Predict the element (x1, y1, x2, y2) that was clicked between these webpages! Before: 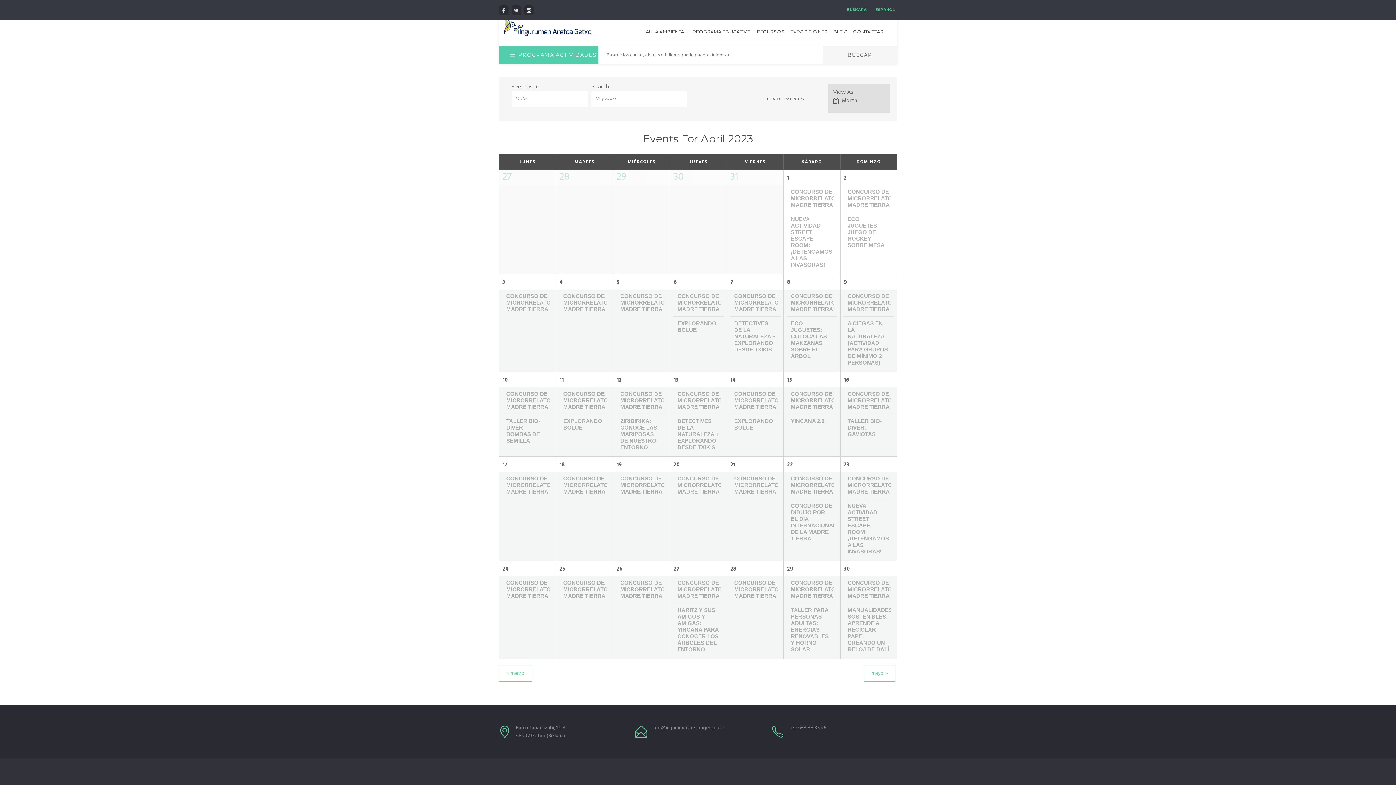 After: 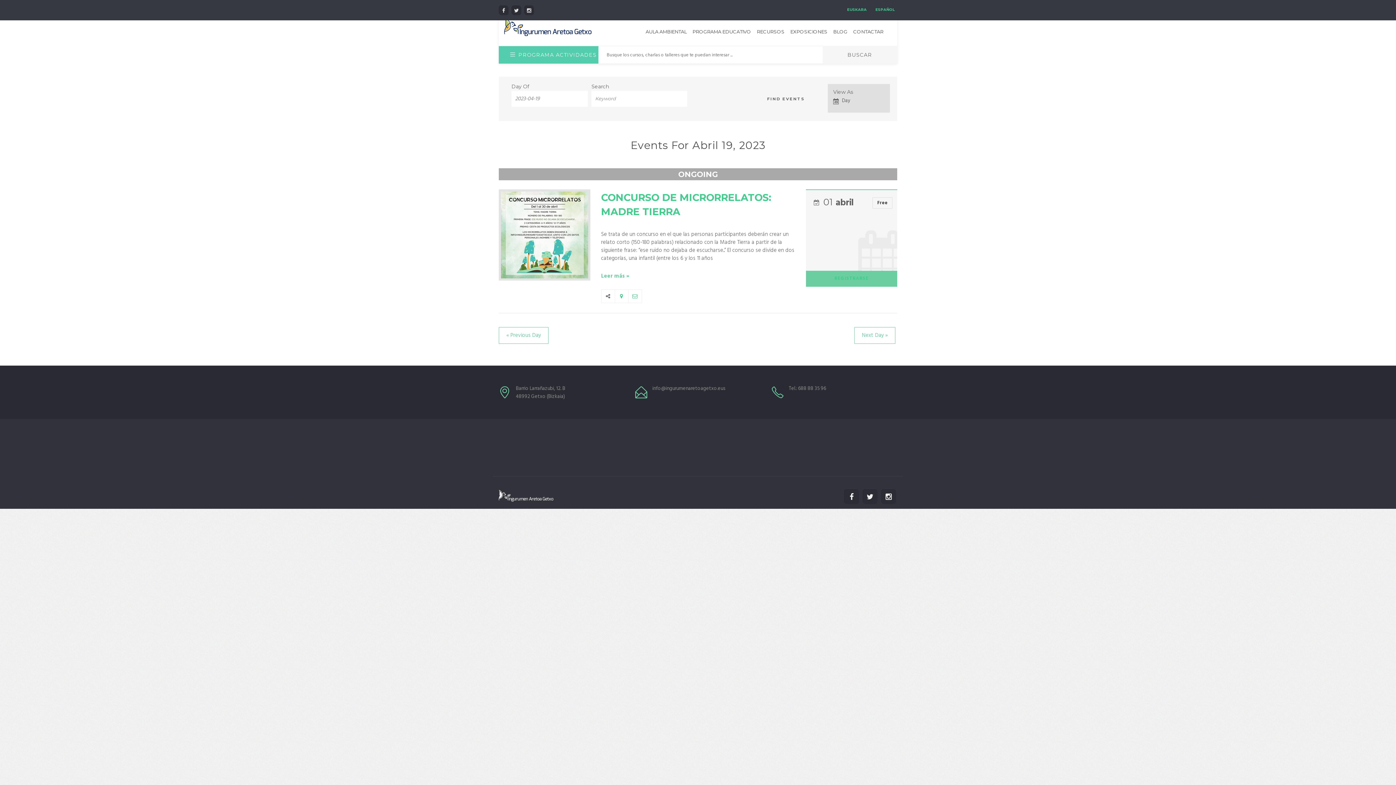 Action: bbox: (616, 460, 622, 469) label: 19